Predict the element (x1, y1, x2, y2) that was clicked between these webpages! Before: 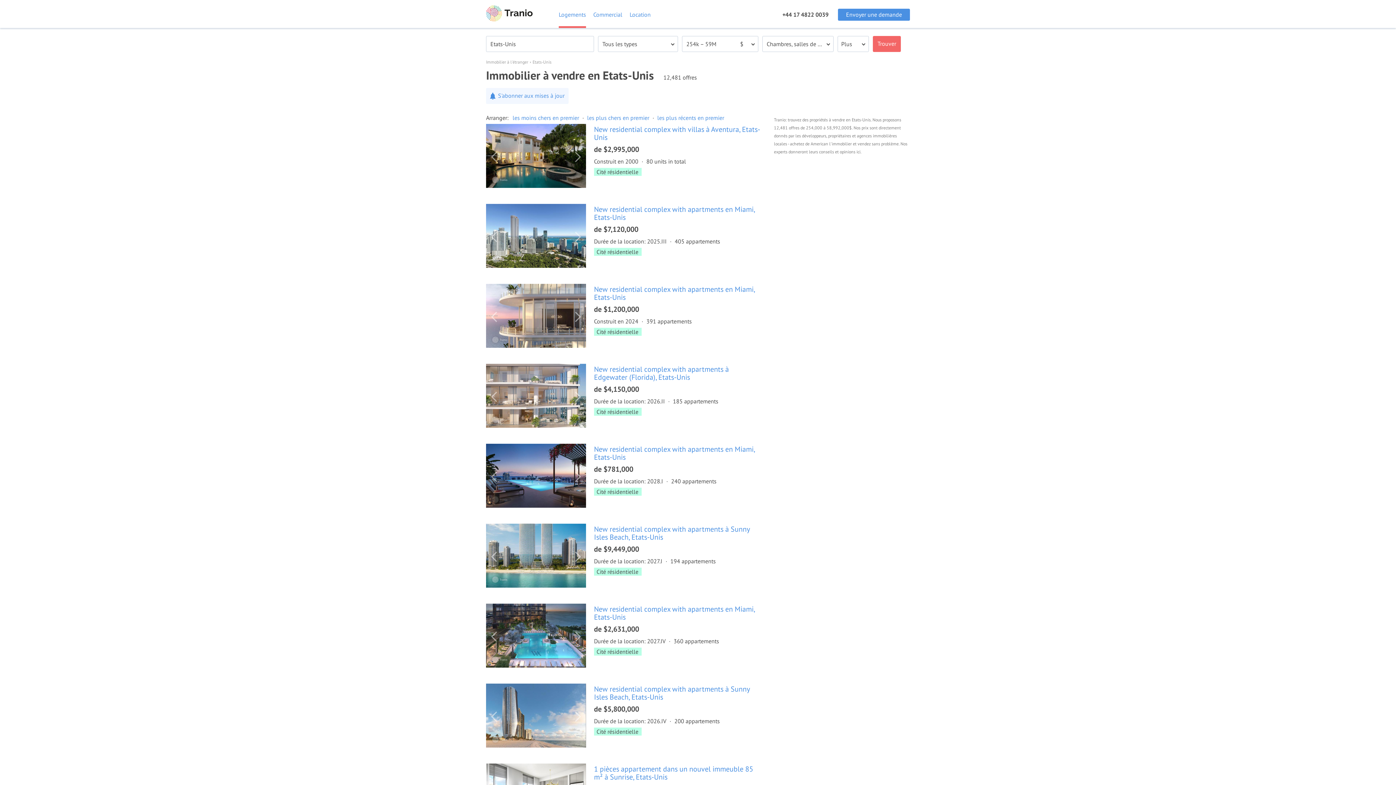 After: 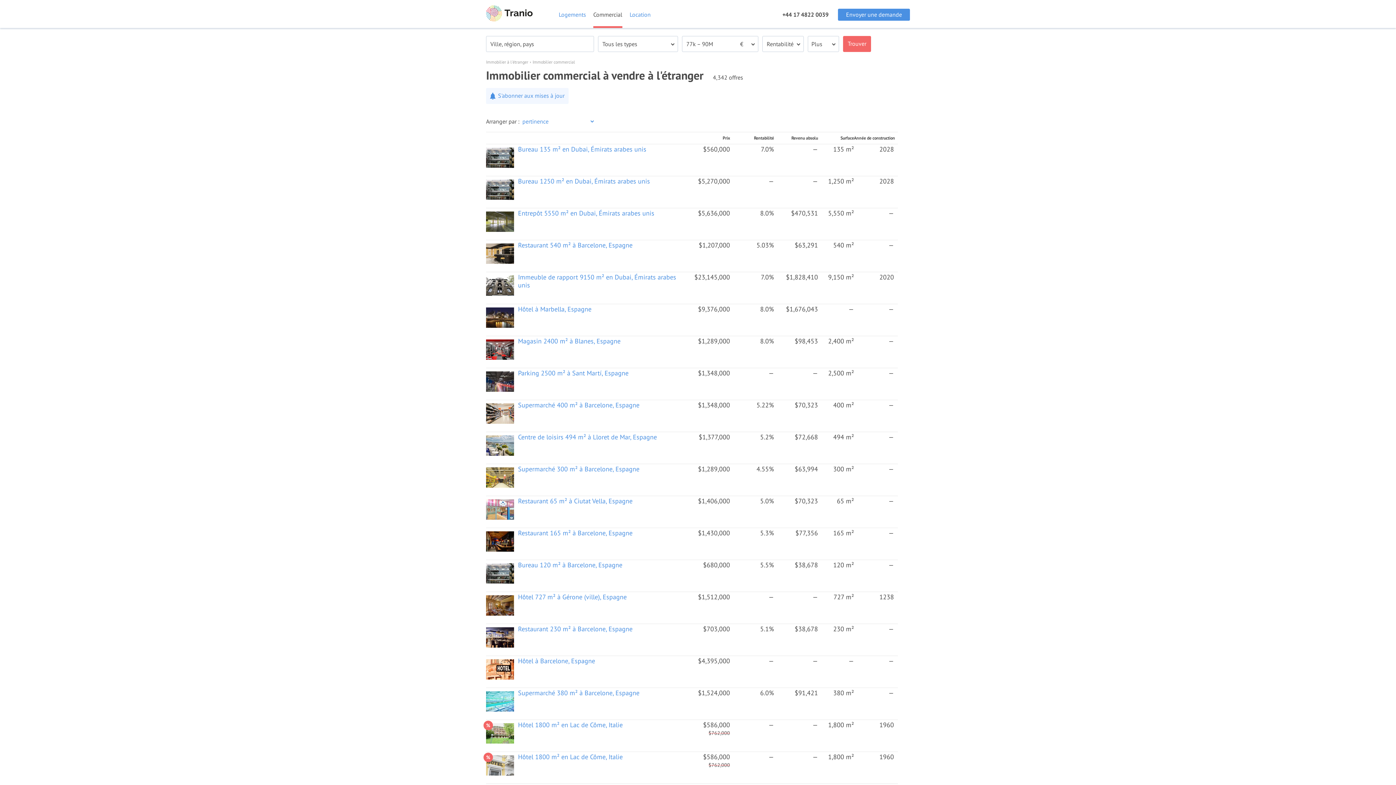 Action: label: Commercial bbox: (593, 10, 622, 18)